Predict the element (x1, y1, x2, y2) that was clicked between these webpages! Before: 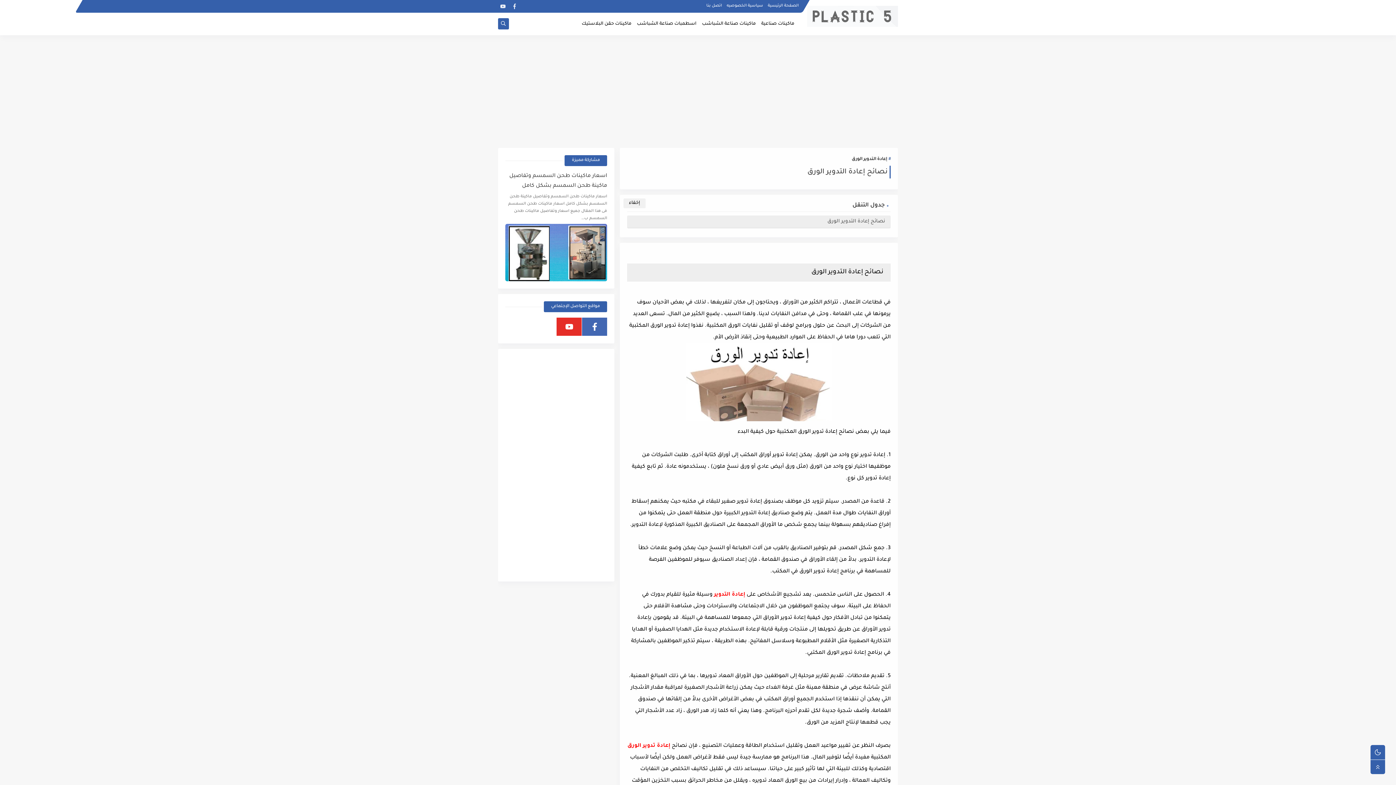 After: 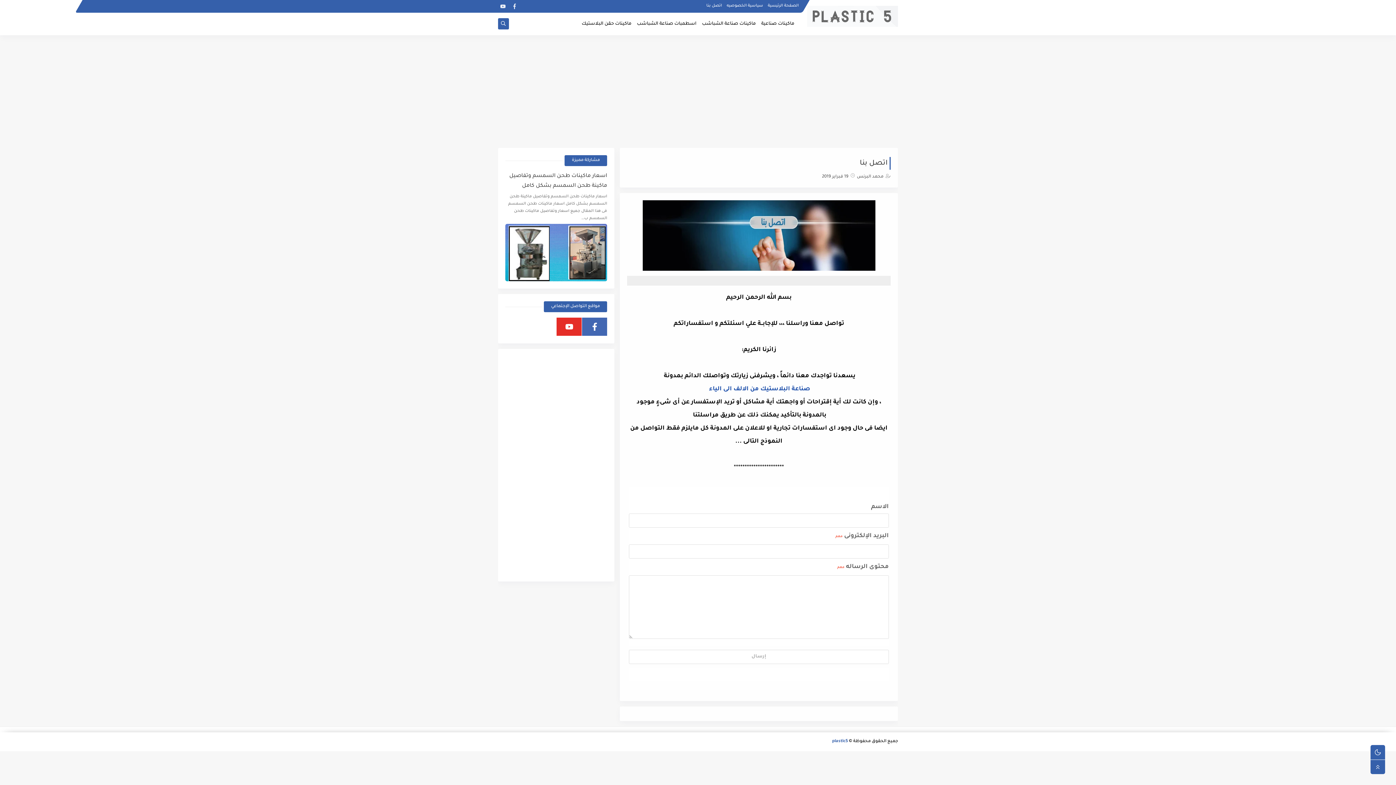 Action: bbox: (706, 3, 722, 7) label: اتصل بنا